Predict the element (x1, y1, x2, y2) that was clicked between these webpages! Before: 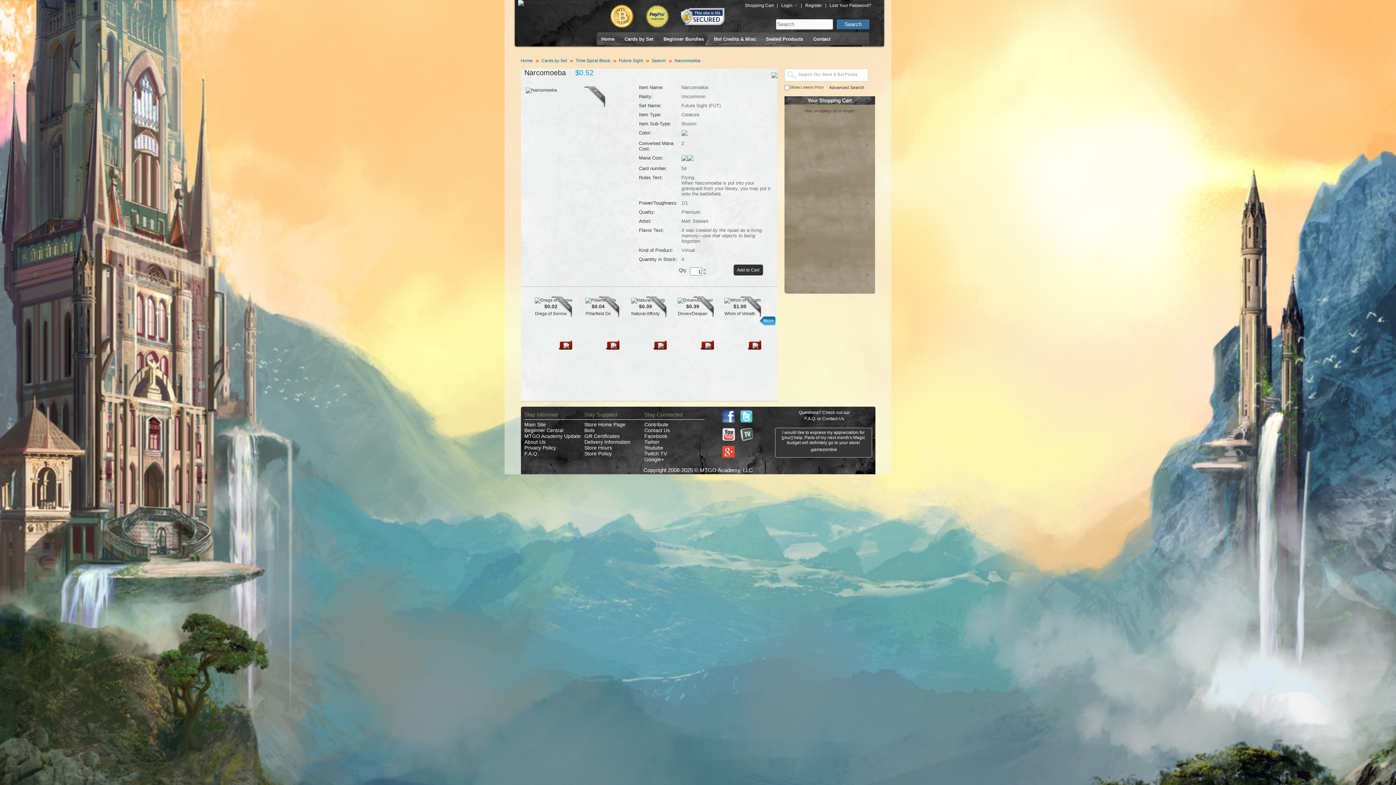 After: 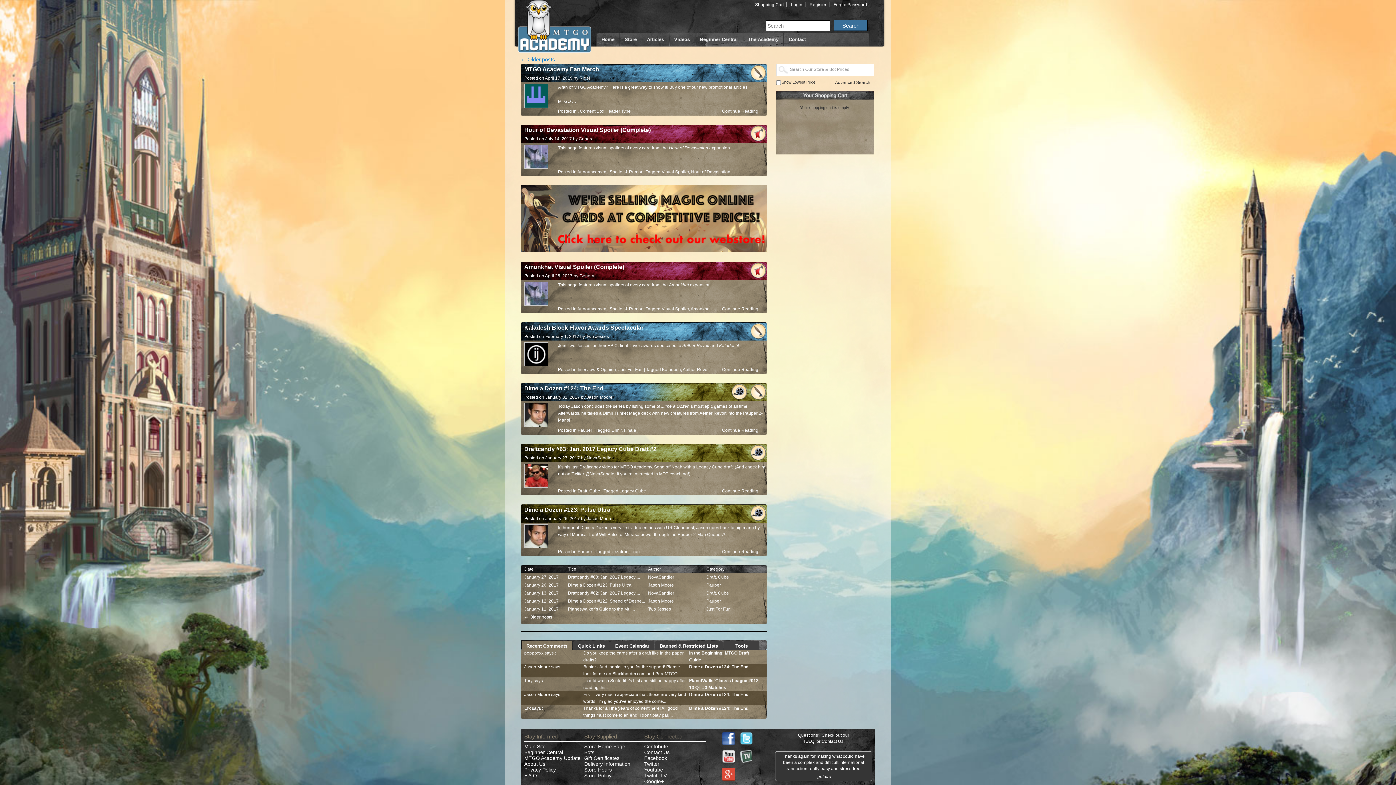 Action: bbox: (596, 32, 619, 45) label: Home